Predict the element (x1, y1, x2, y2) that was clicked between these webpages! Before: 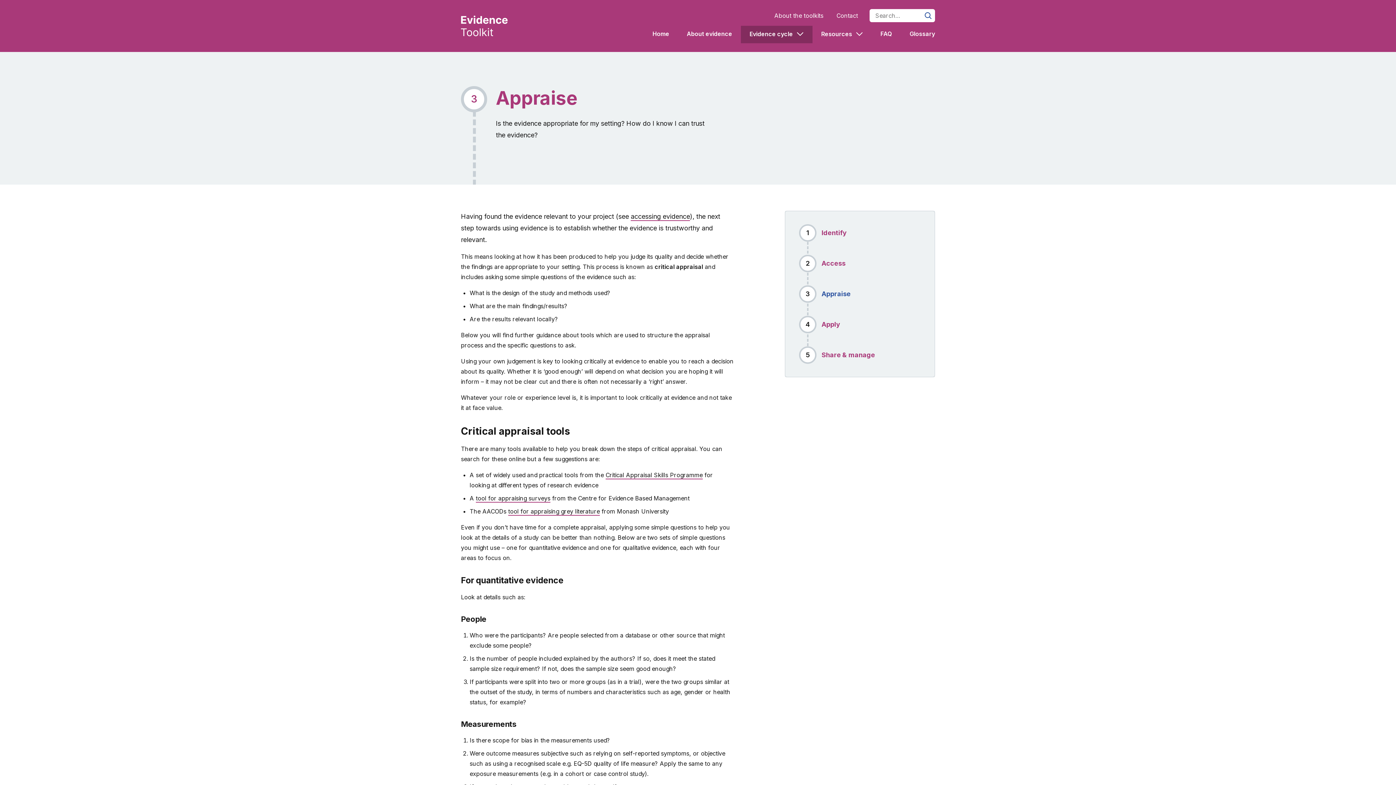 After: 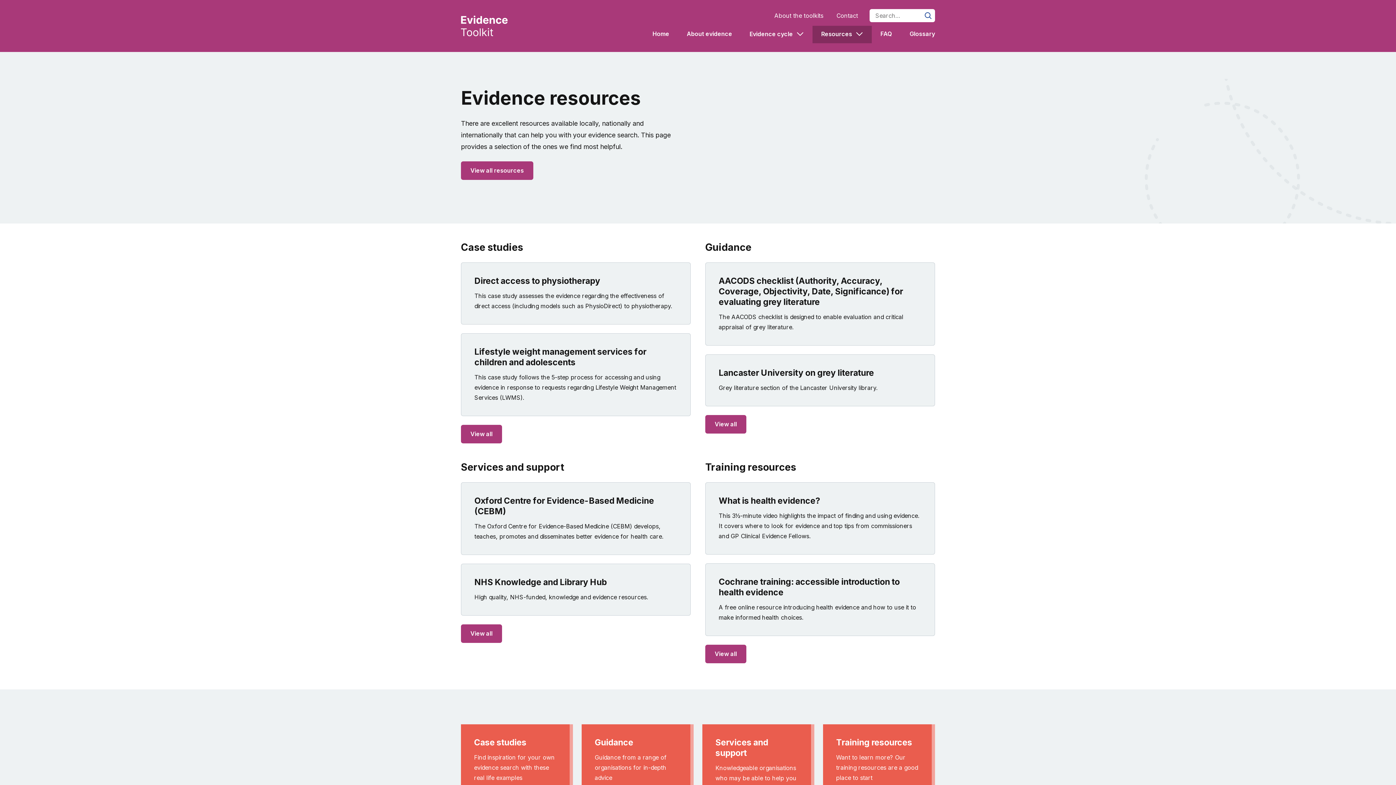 Action: label: Resources  bbox: (812, 25, 872, 43)